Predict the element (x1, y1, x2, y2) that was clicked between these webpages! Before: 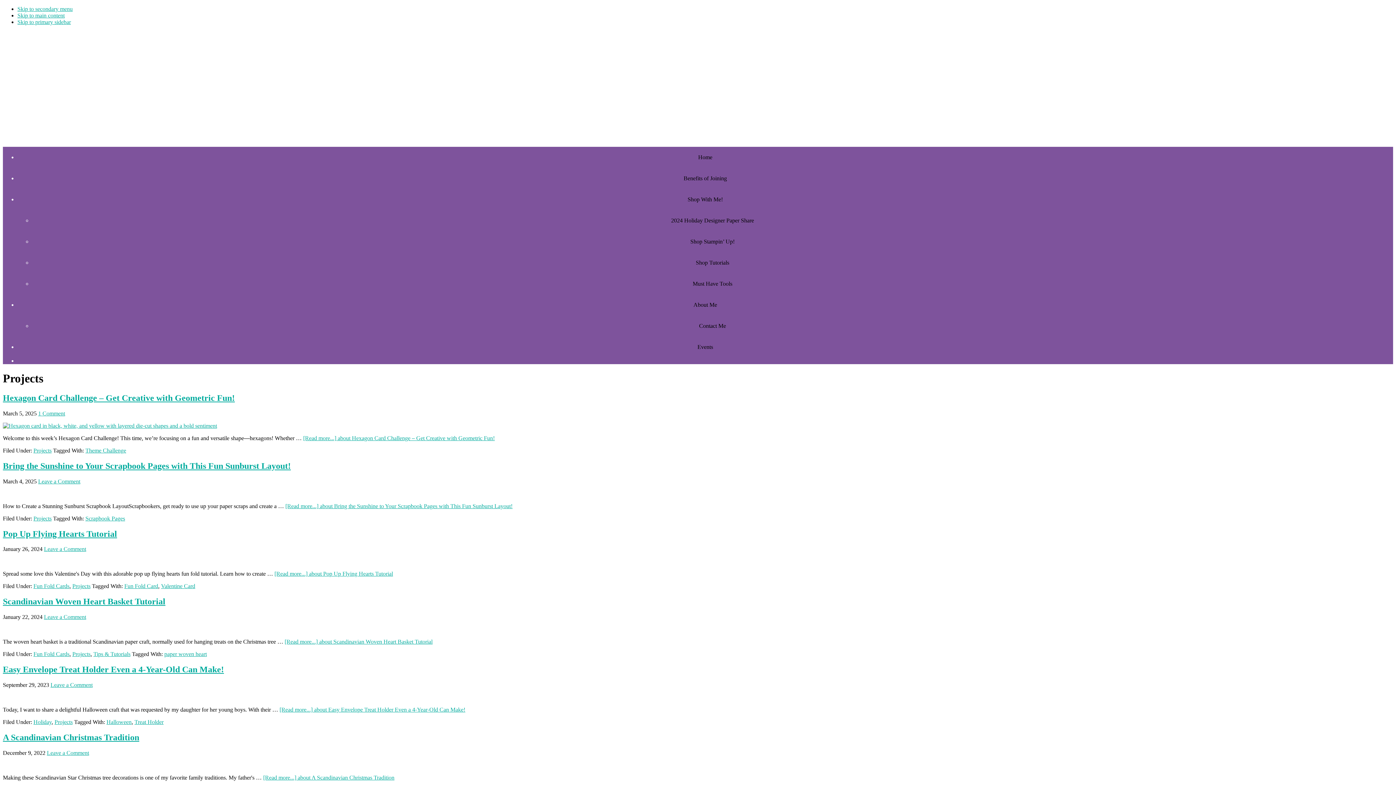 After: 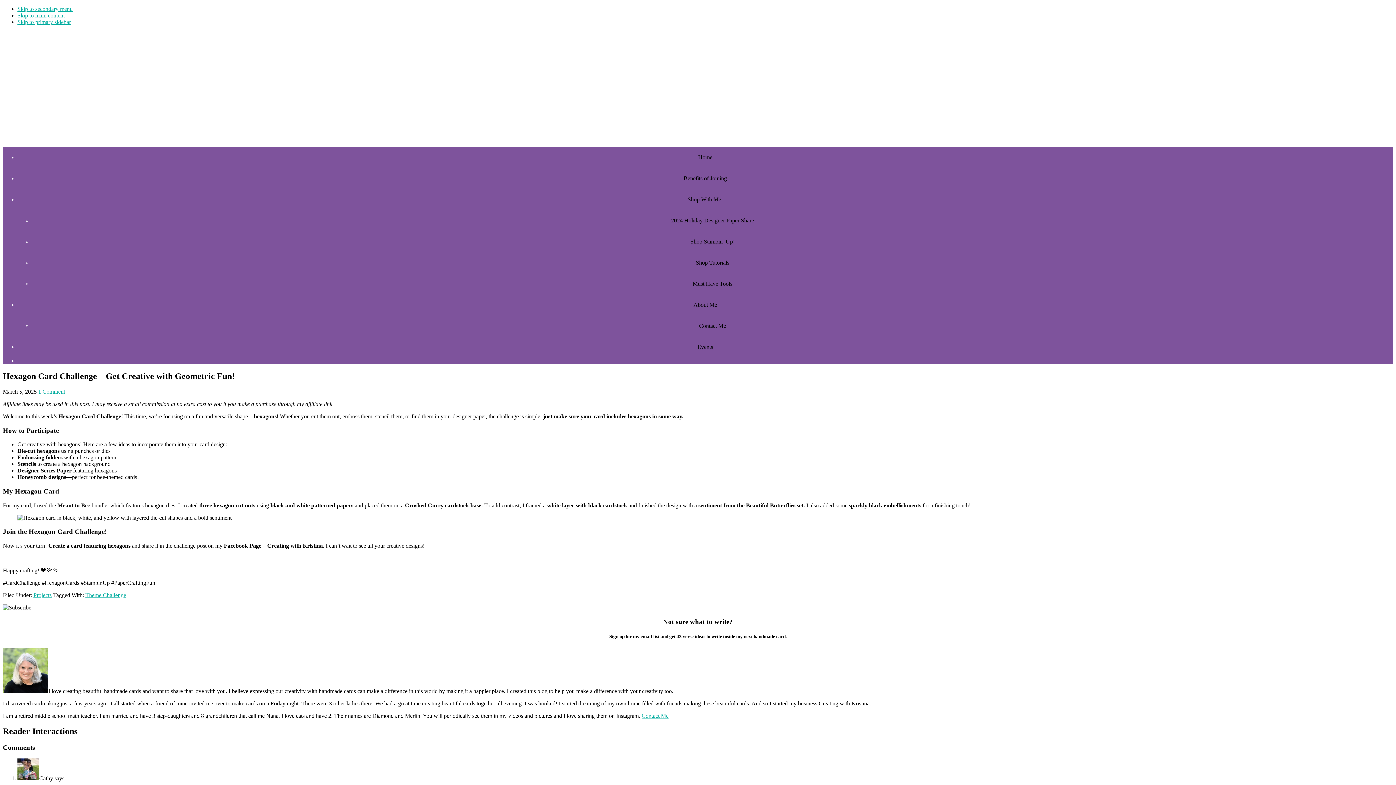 Action: bbox: (2, 422, 217, 429)